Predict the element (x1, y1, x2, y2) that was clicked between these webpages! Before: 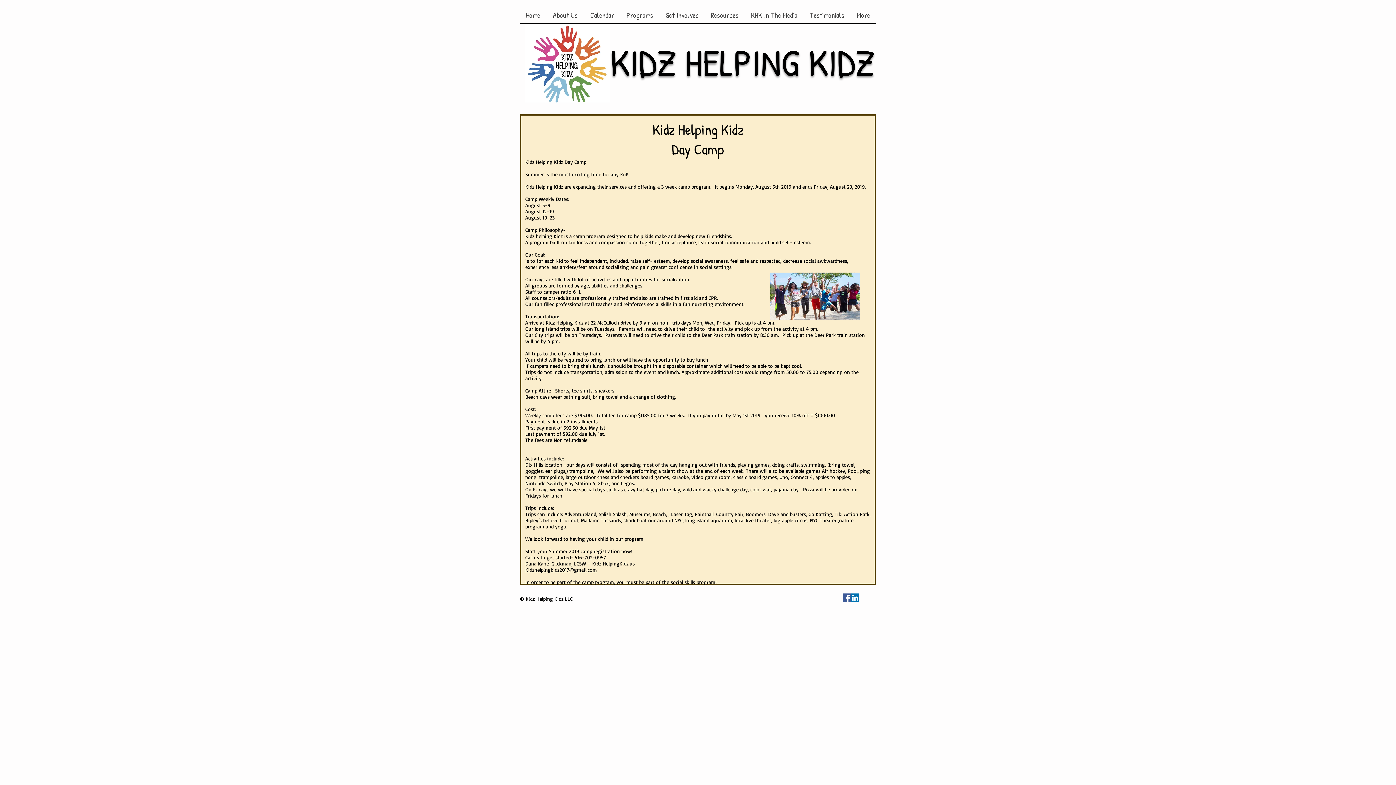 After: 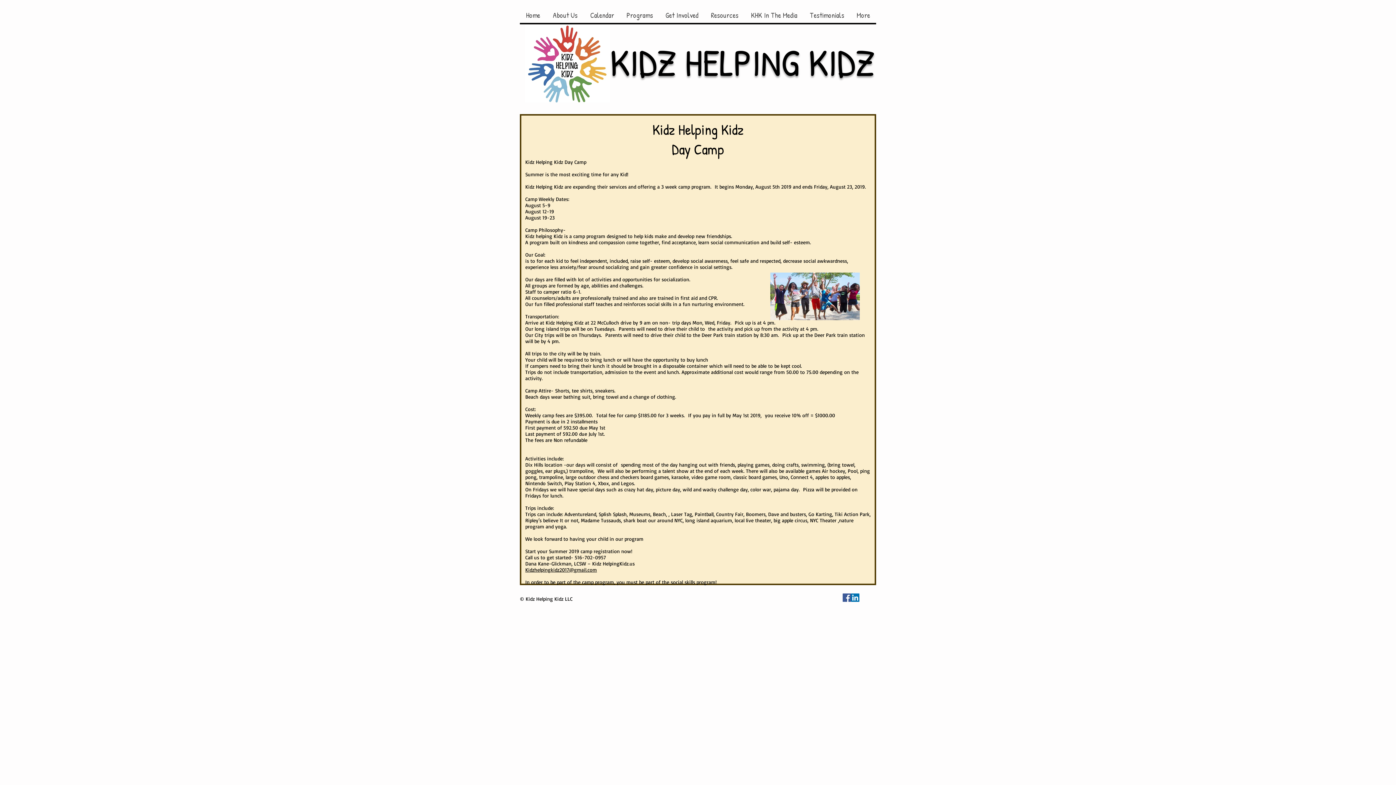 Action: label: Get Involved bbox: (659, 7, 704, 22)